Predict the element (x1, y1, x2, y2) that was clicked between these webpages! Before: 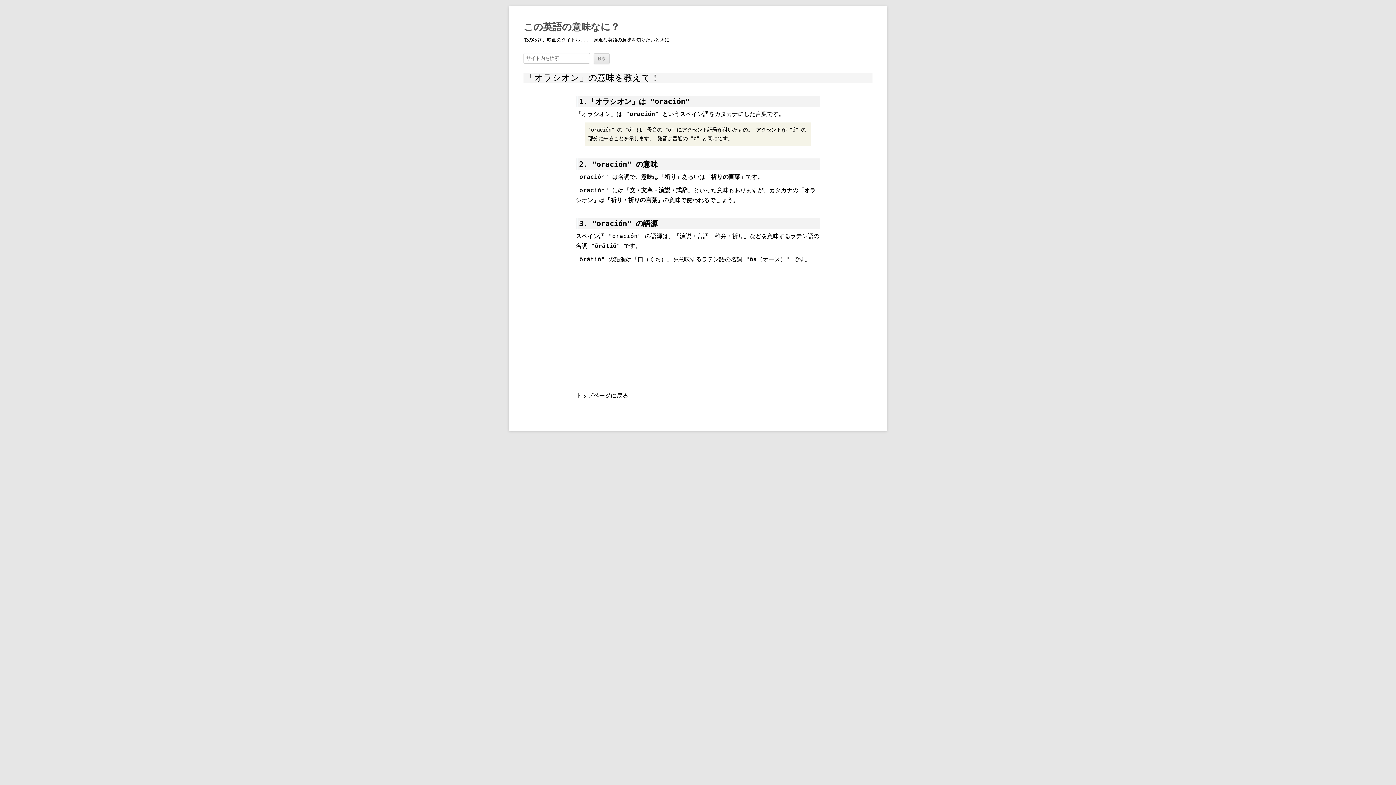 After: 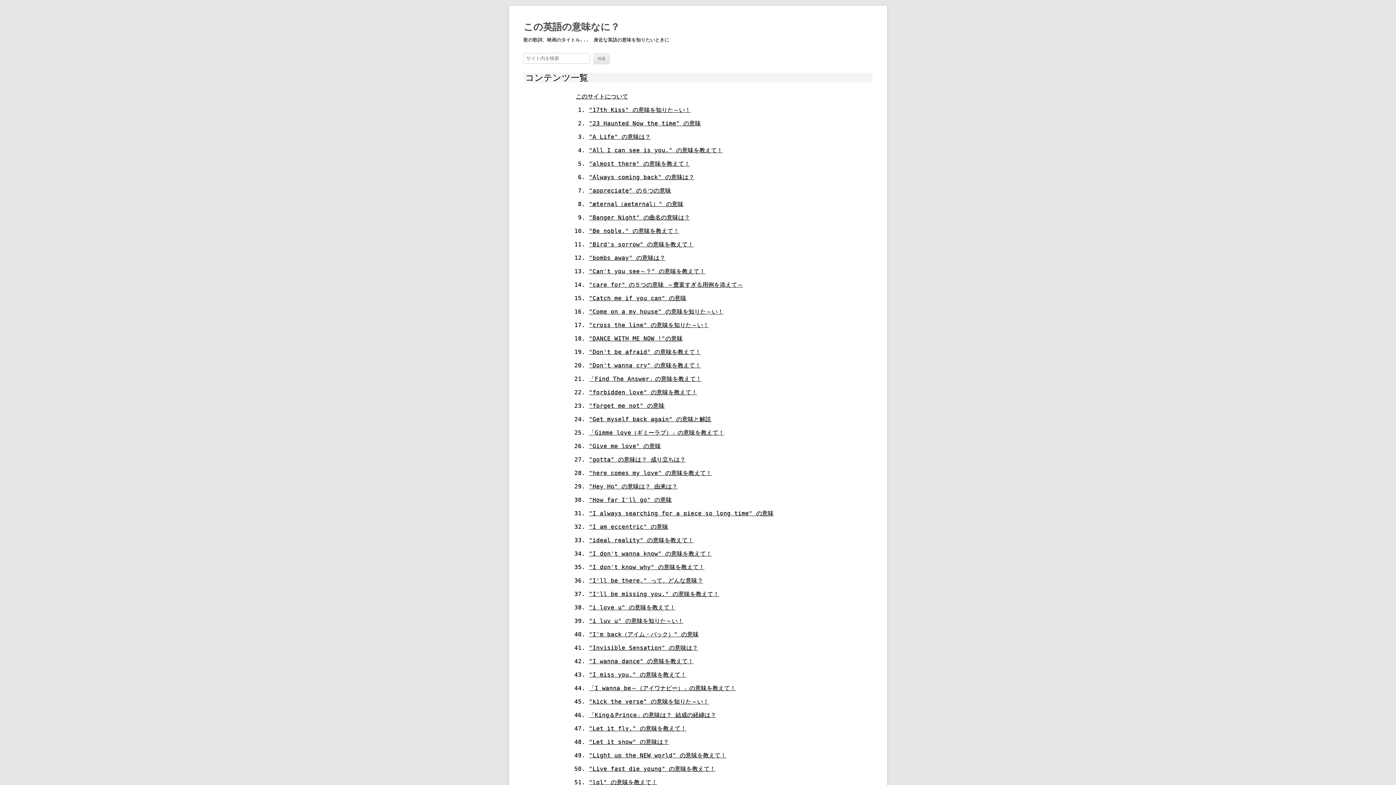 Action: label: この英語の意味なに？ bbox: (523, 18, 620, 35)